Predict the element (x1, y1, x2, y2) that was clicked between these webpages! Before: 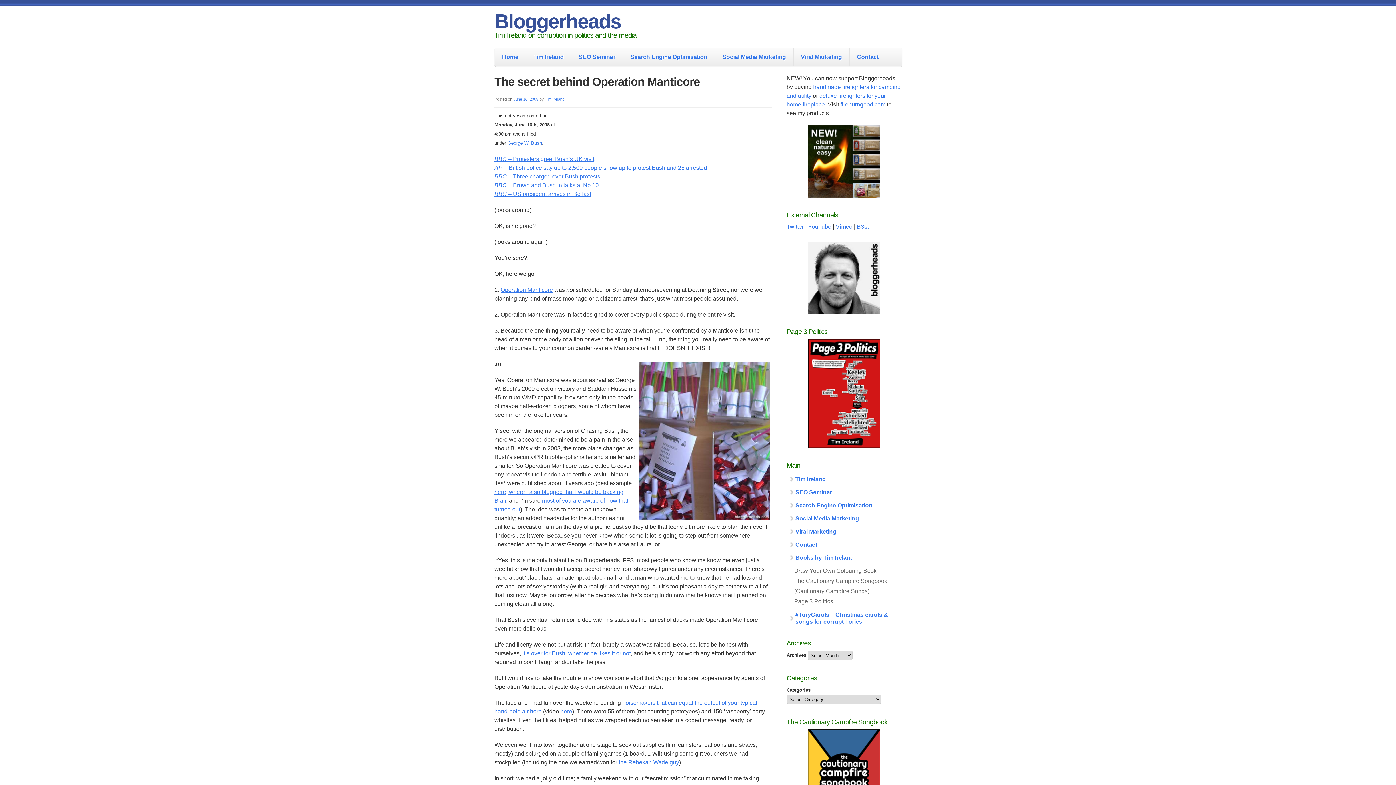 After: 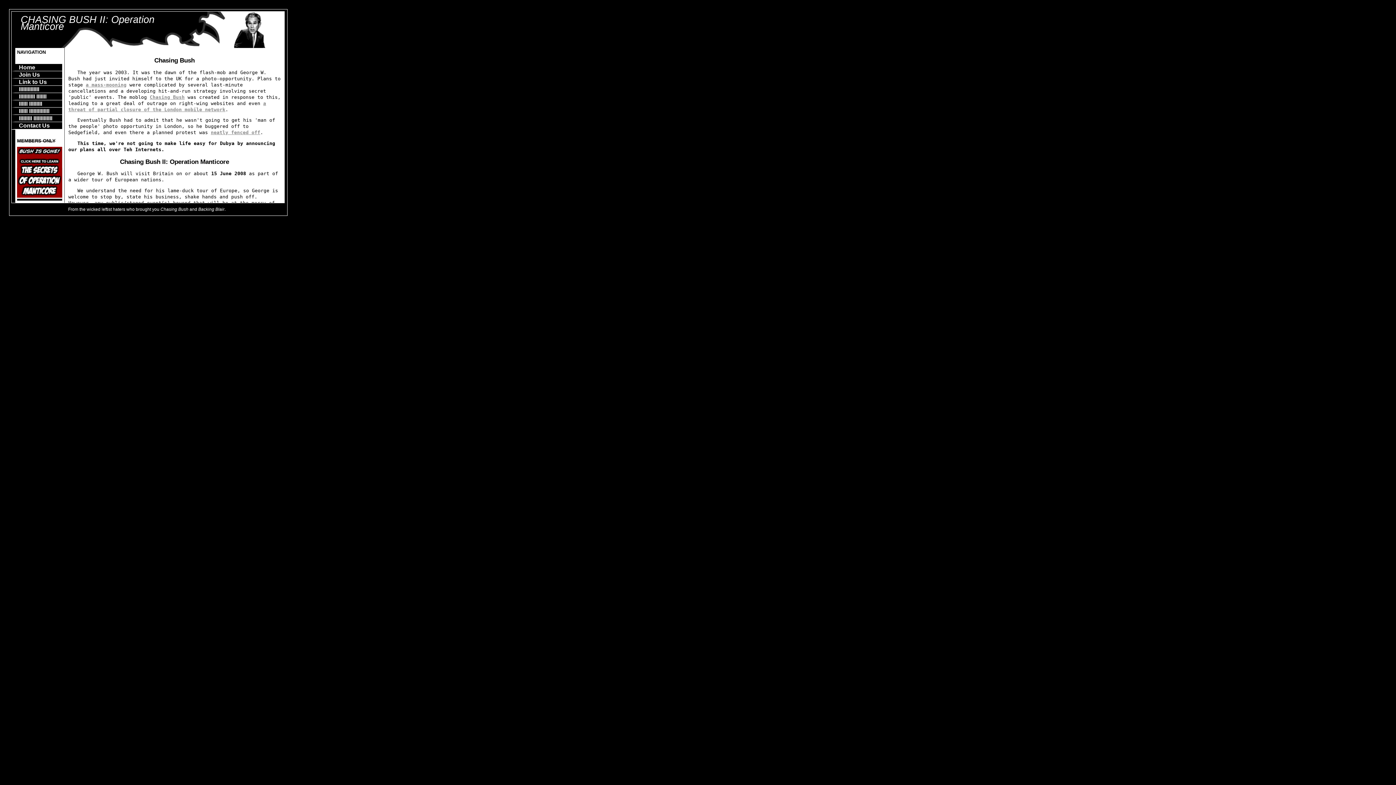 Action: label: Operation Manticore bbox: (500, 286, 553, 293)